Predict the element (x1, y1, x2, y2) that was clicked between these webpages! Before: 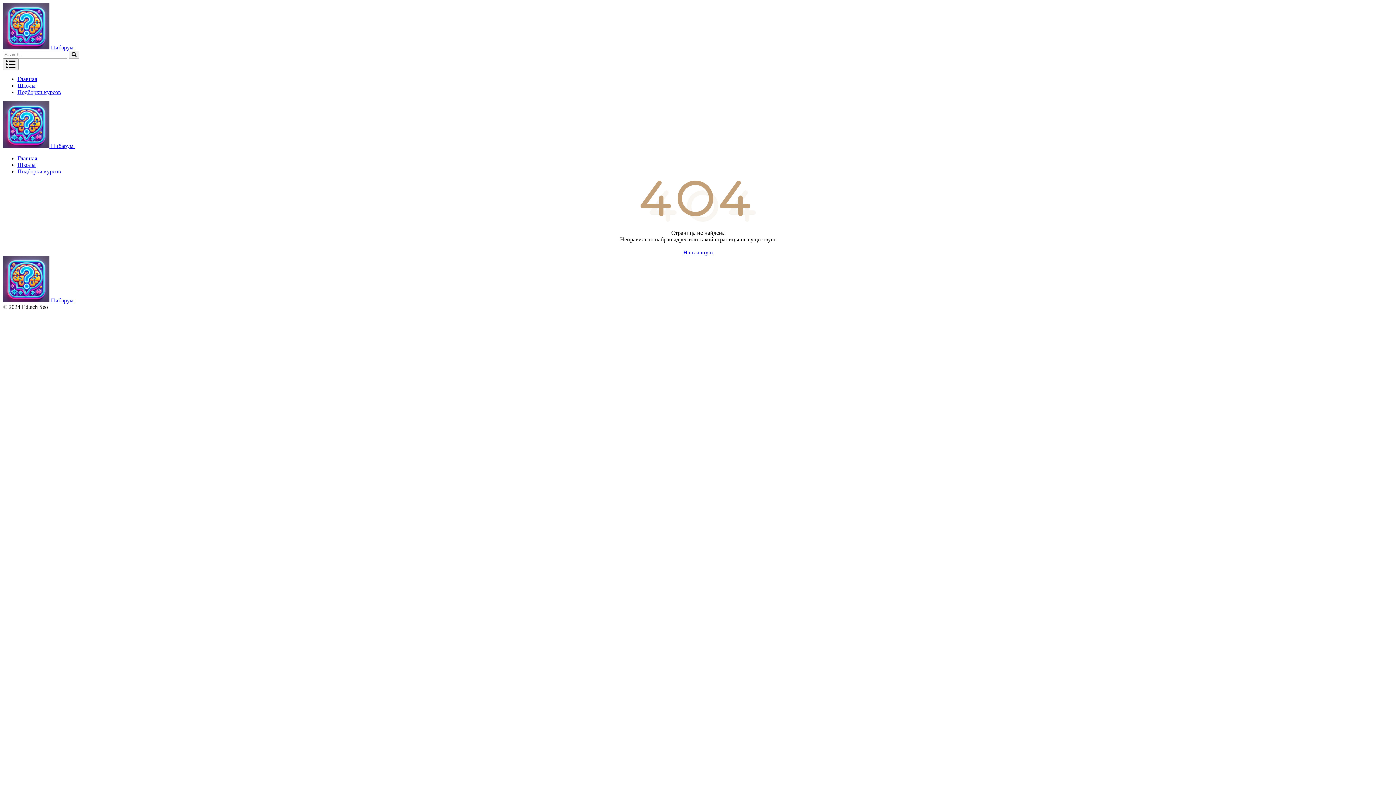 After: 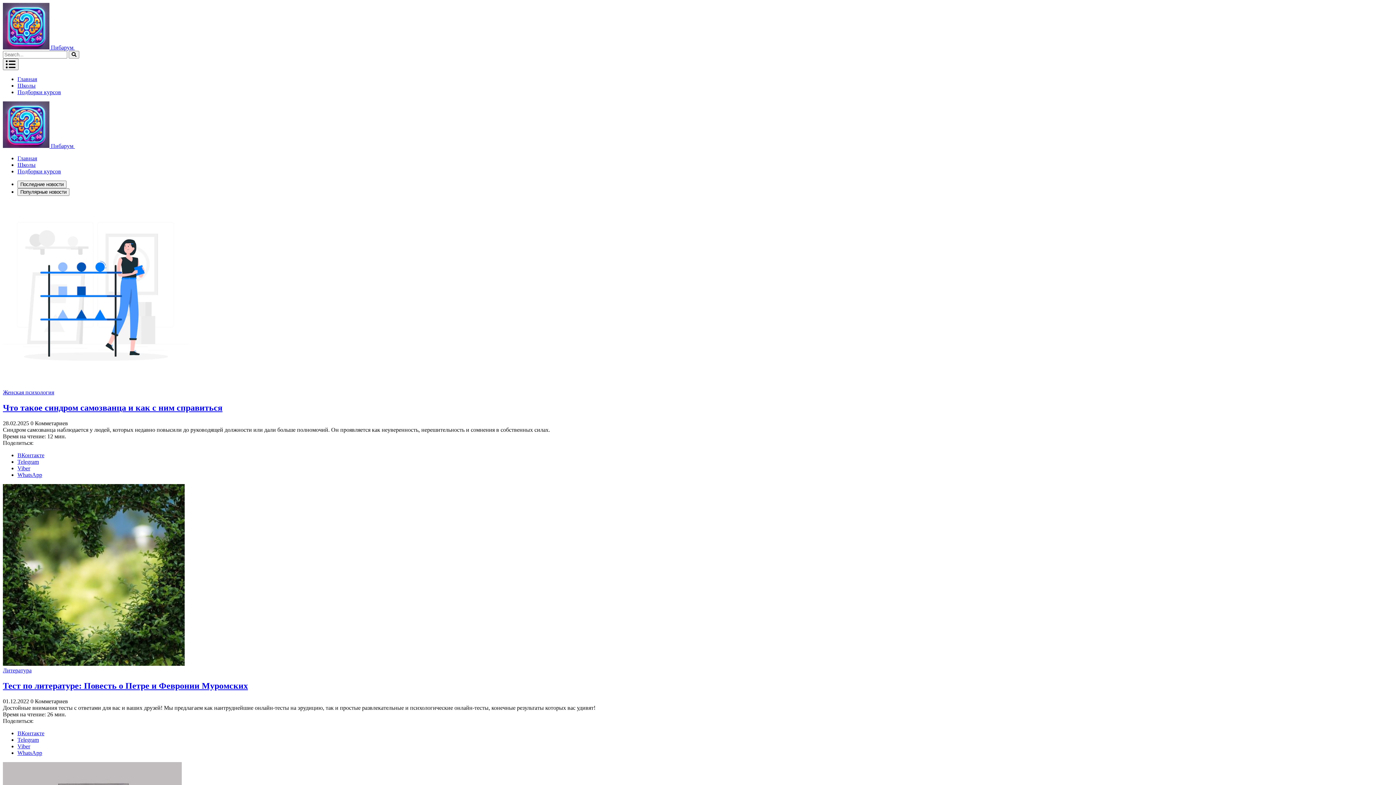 Action: label: На главную bbox: (683, 249, 712, 255)